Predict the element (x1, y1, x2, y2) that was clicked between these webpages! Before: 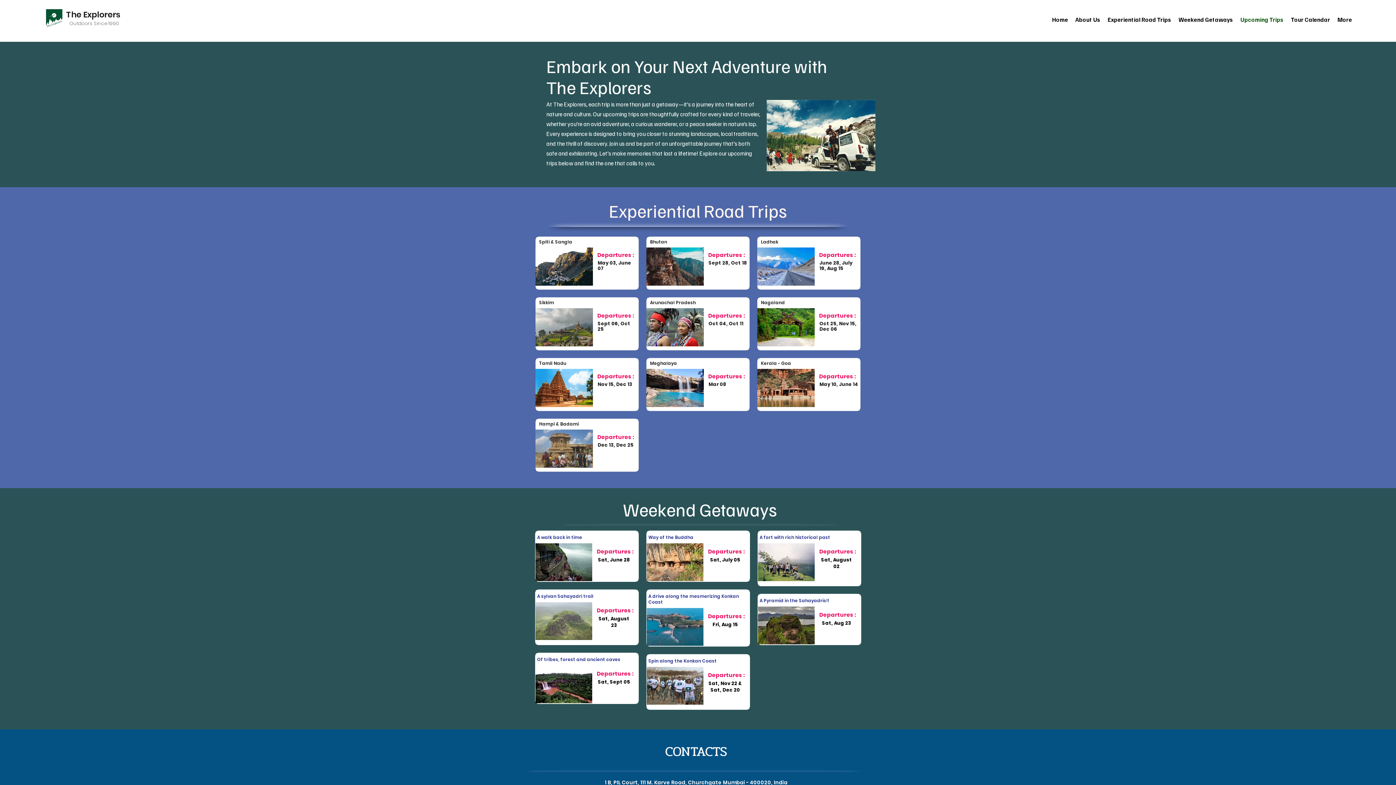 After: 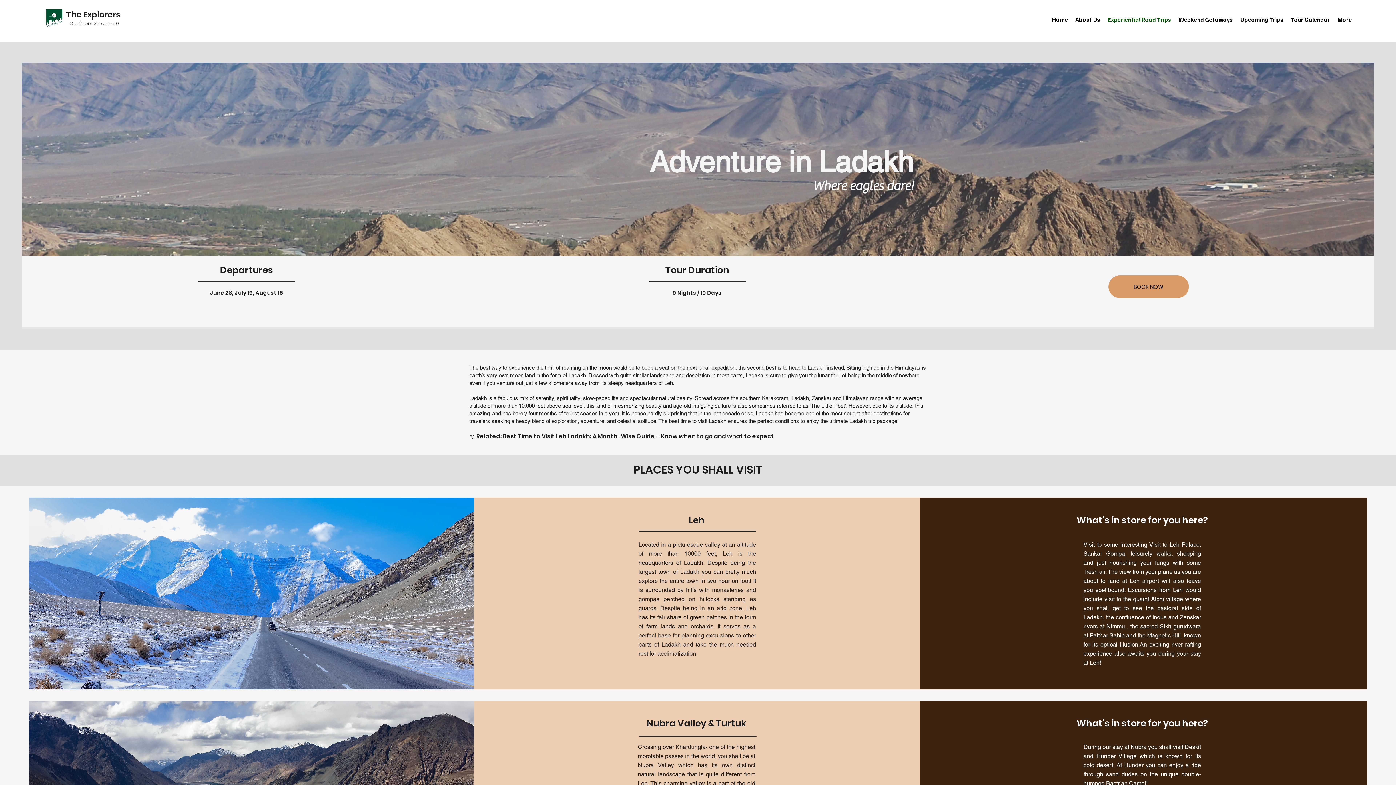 Action: bbox: (597, 433, 634, 441) label: Departures :